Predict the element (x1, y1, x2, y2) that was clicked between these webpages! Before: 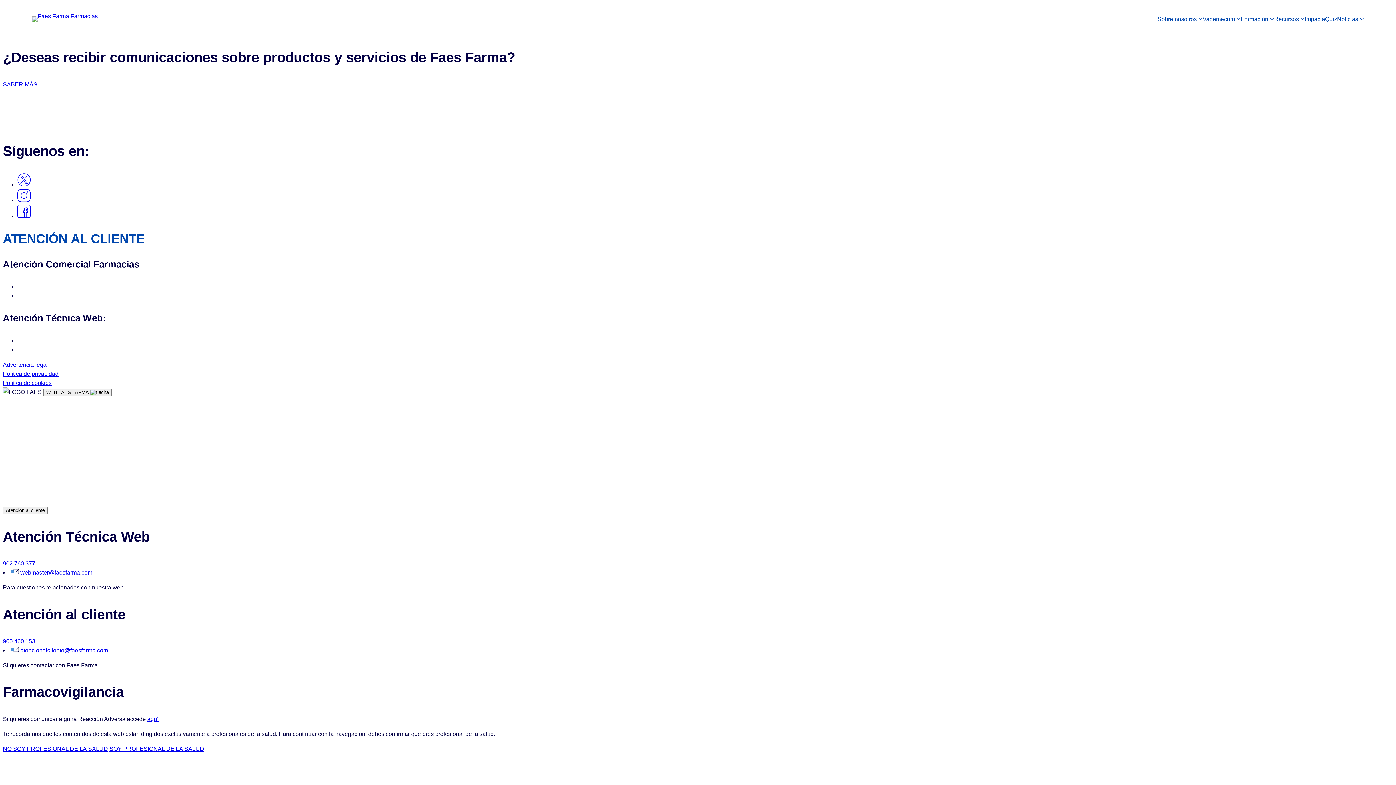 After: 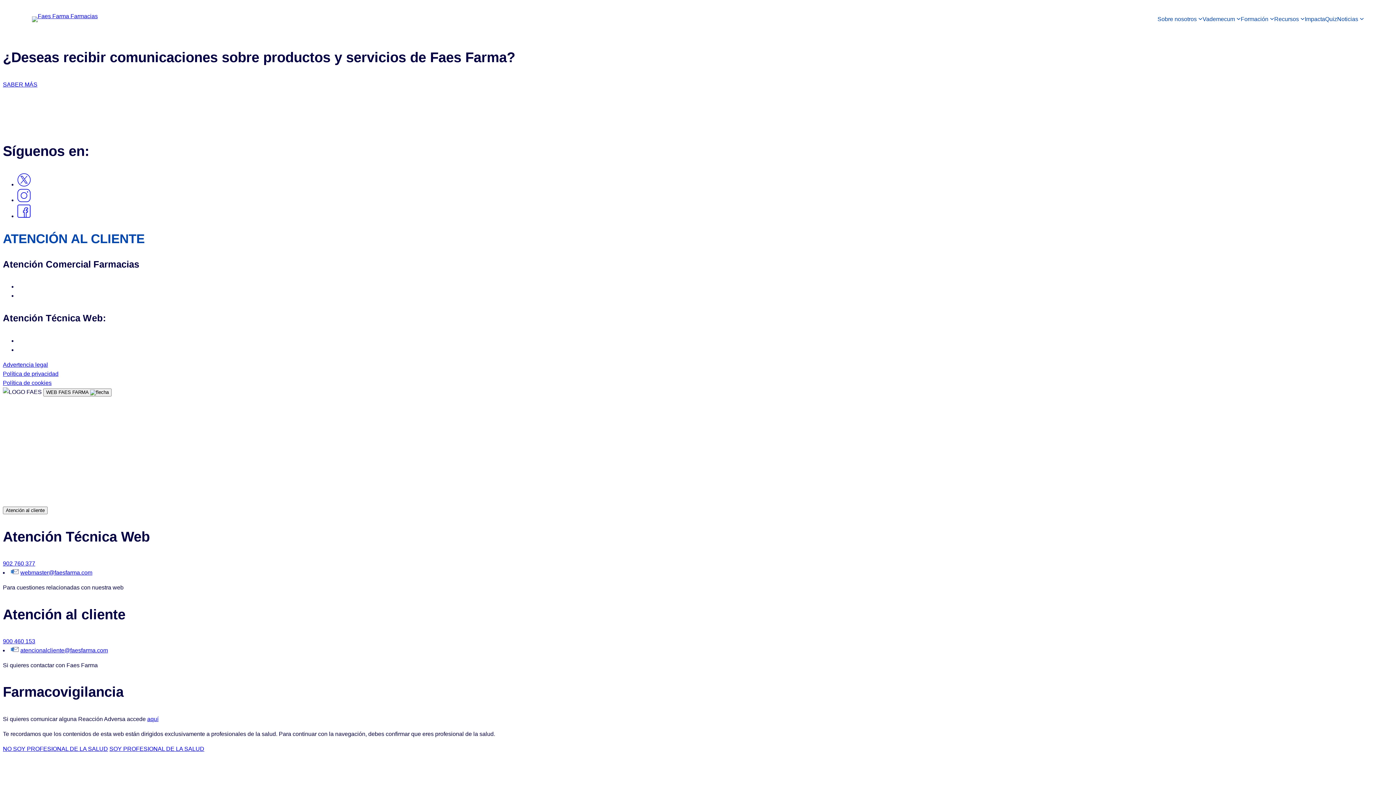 Action: bbox: (2, 496, 1393, 505)